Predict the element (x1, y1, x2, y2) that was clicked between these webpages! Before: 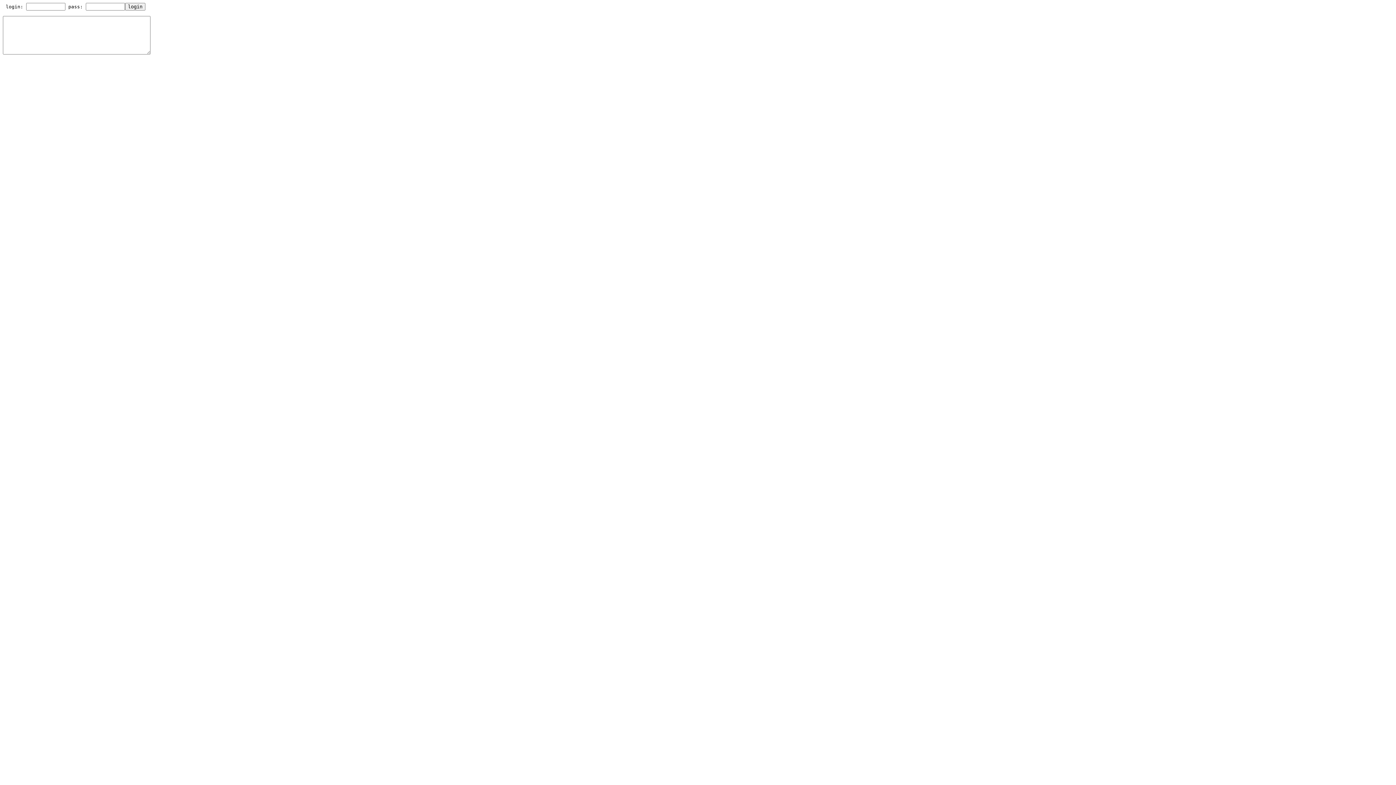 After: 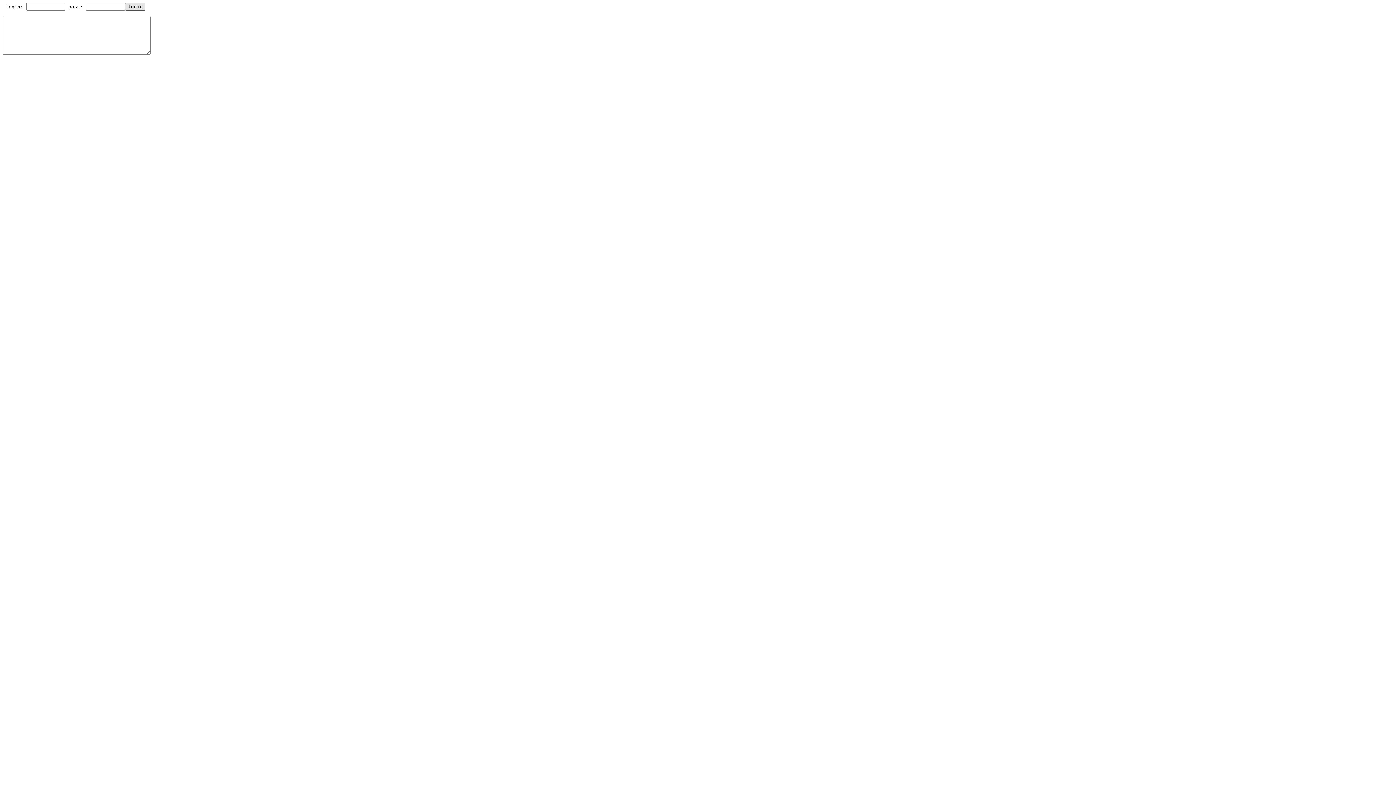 Action: bbox: (125, 2, 145, 10) label: login